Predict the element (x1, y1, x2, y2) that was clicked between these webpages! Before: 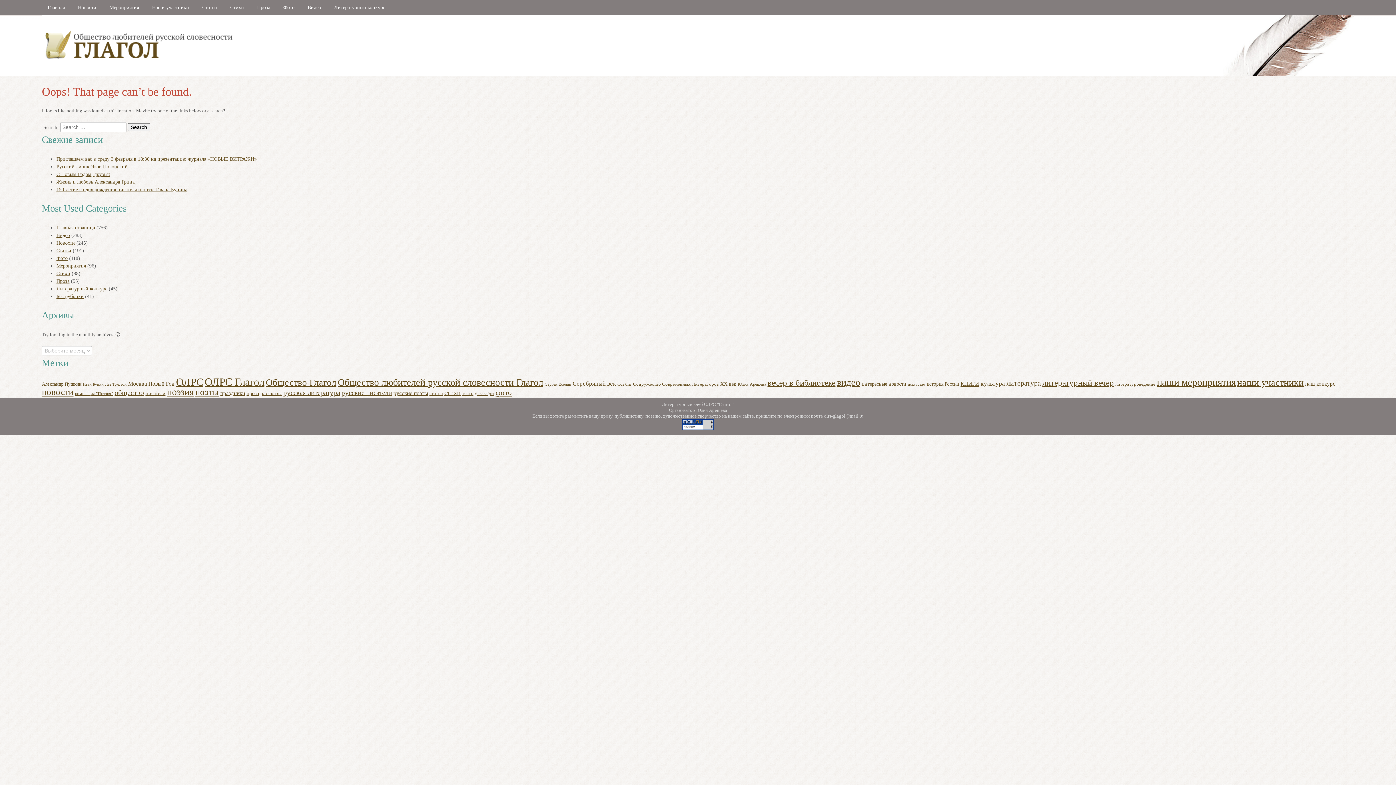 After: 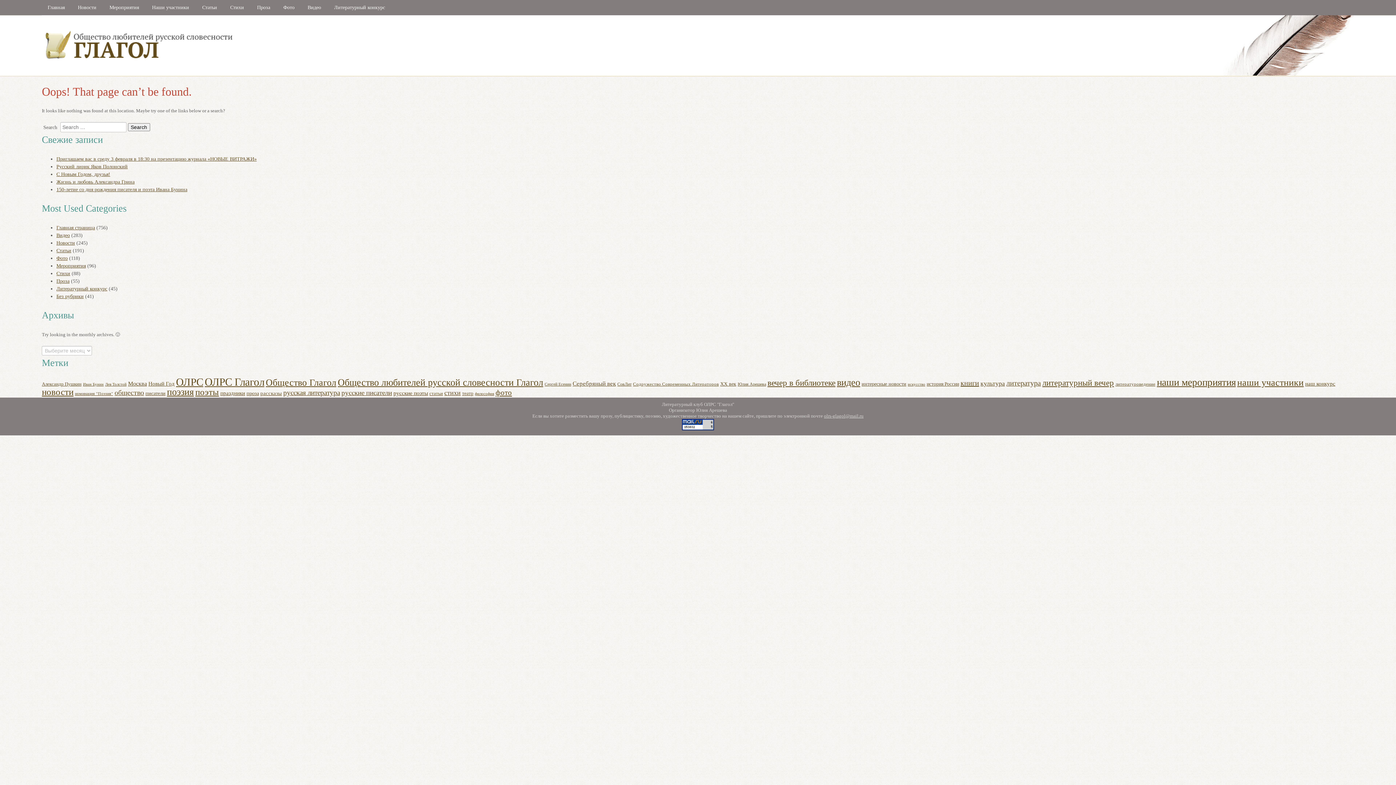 Action: bbox: (1006, 379, 1041, 387) label: литература (92 элемента)